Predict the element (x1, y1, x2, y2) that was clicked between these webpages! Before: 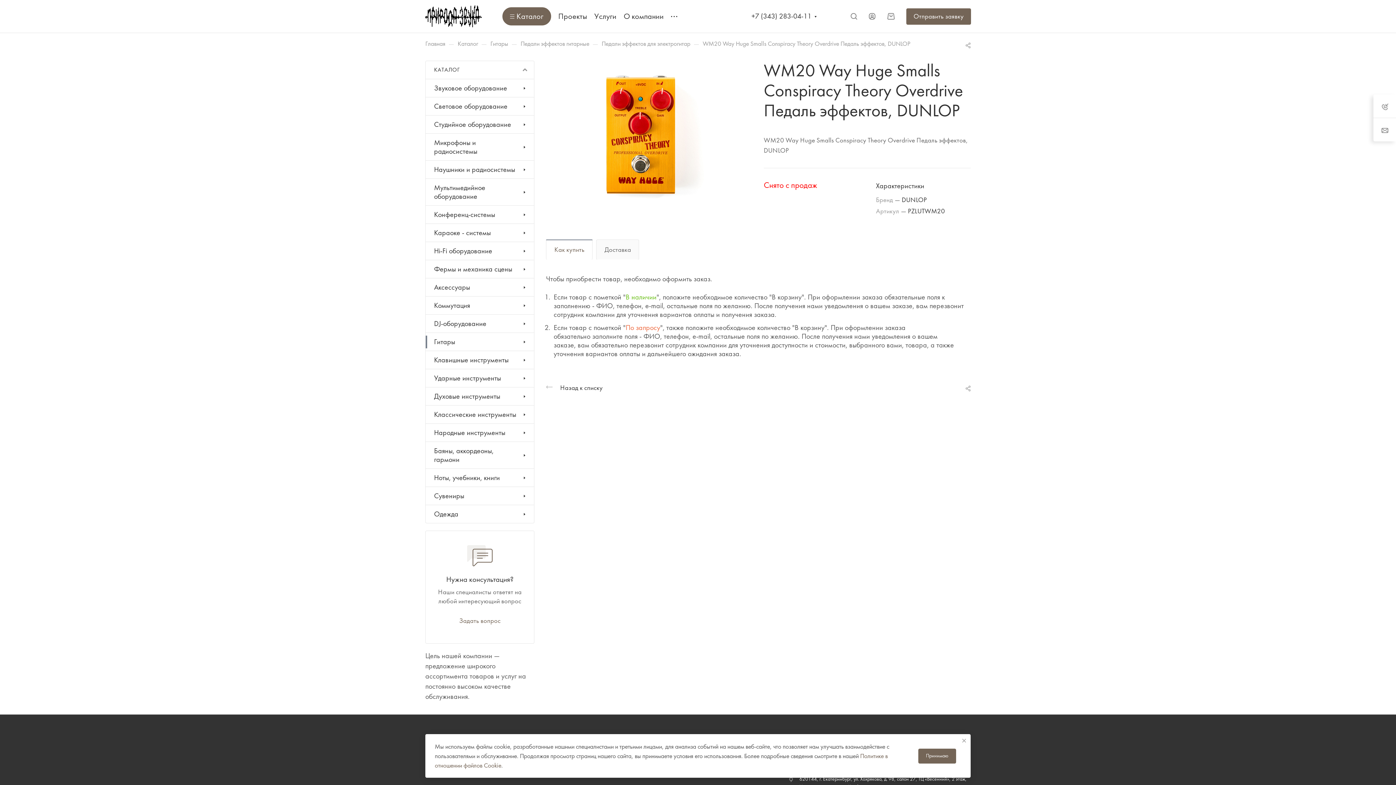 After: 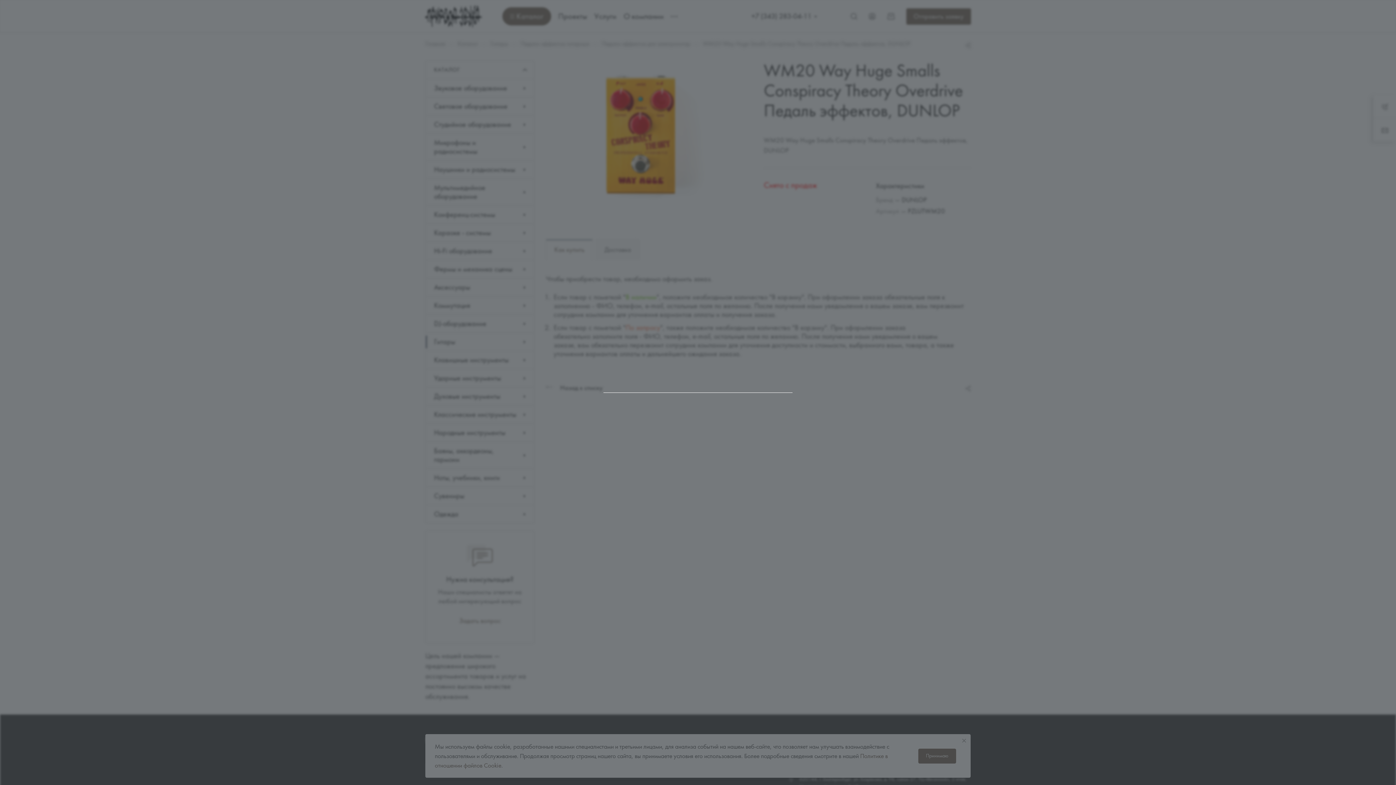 Action: bbox: (869, 12, 875, 19)